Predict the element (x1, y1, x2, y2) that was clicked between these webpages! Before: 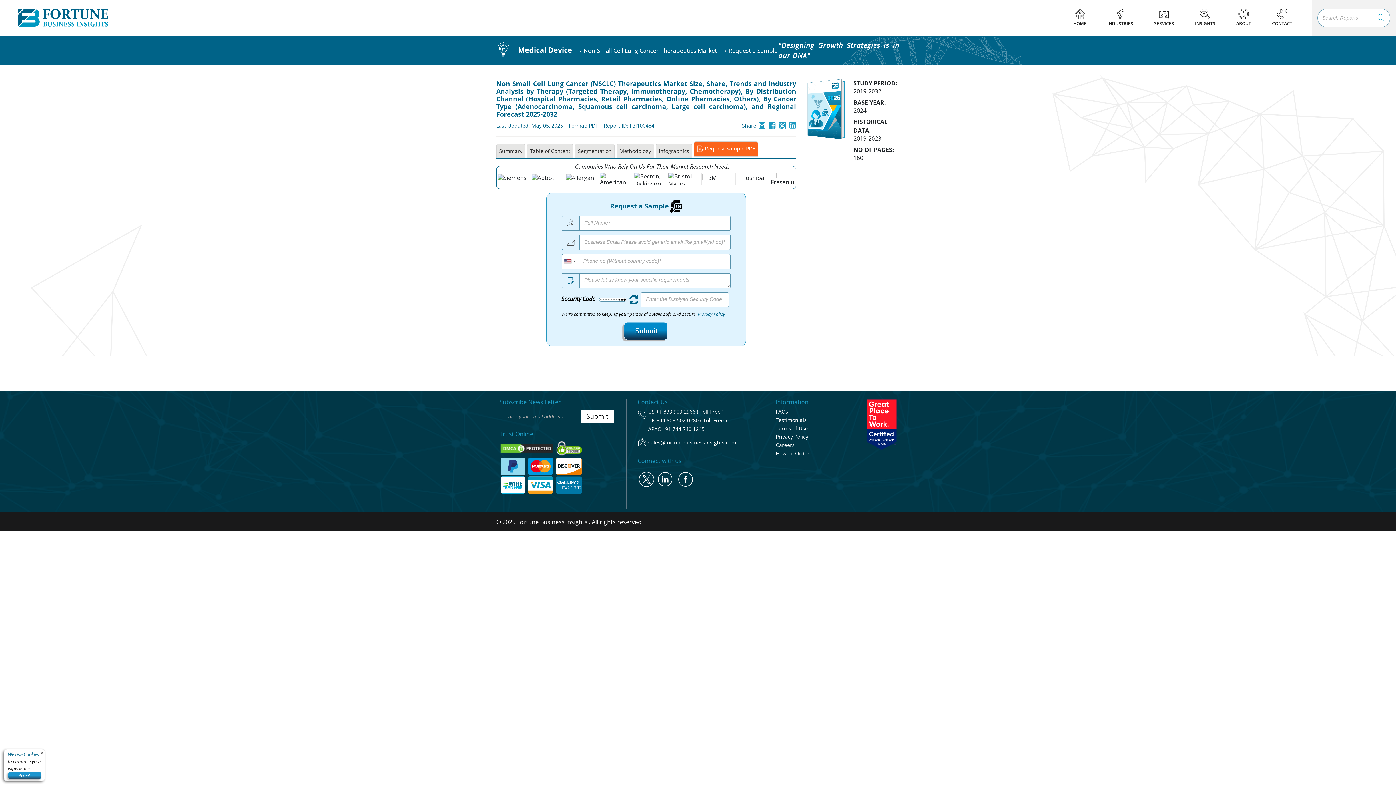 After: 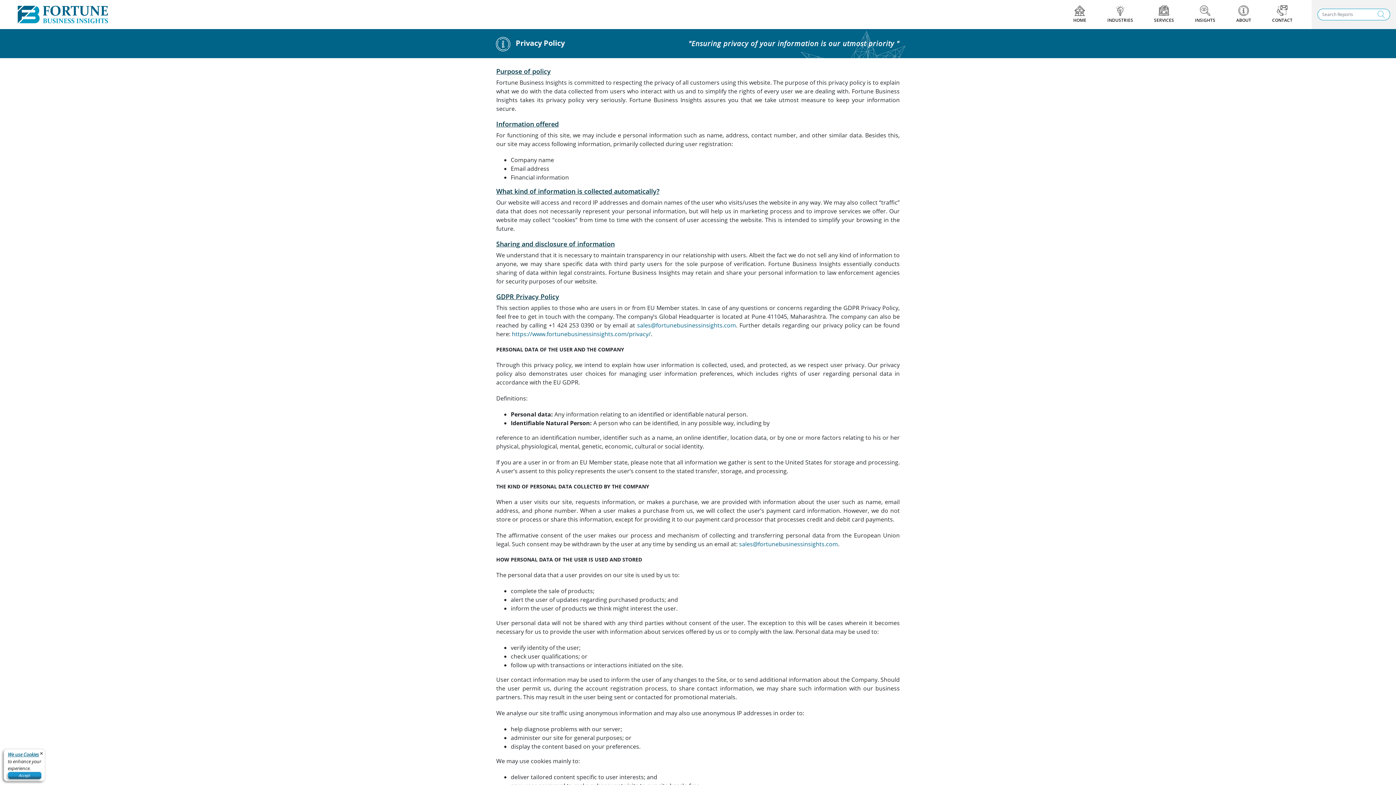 Action: label: Privacy Policy bbox: (698, 311, 725, 317)